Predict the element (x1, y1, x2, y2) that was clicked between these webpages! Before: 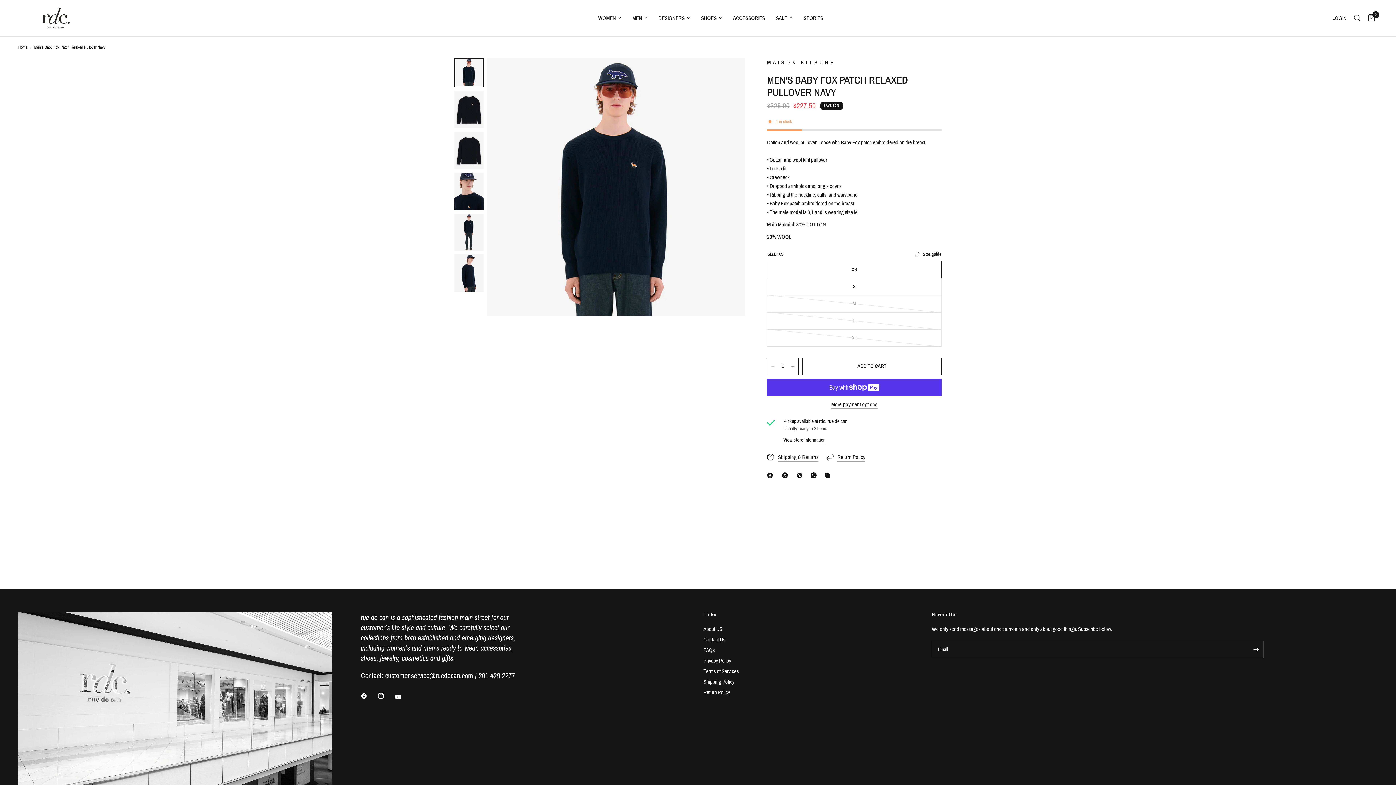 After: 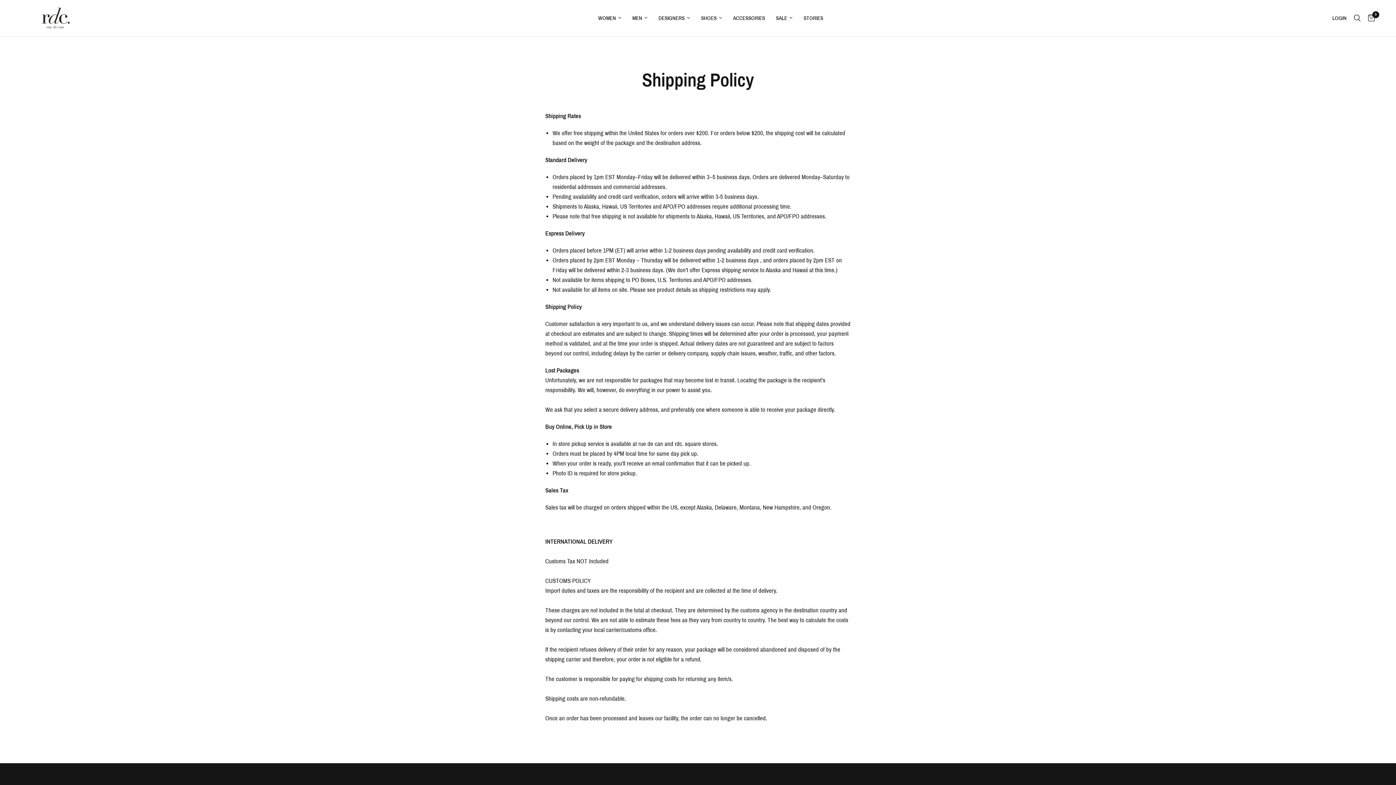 Action: bbox: (703, 679, 734, 685) label: Shipping Policy